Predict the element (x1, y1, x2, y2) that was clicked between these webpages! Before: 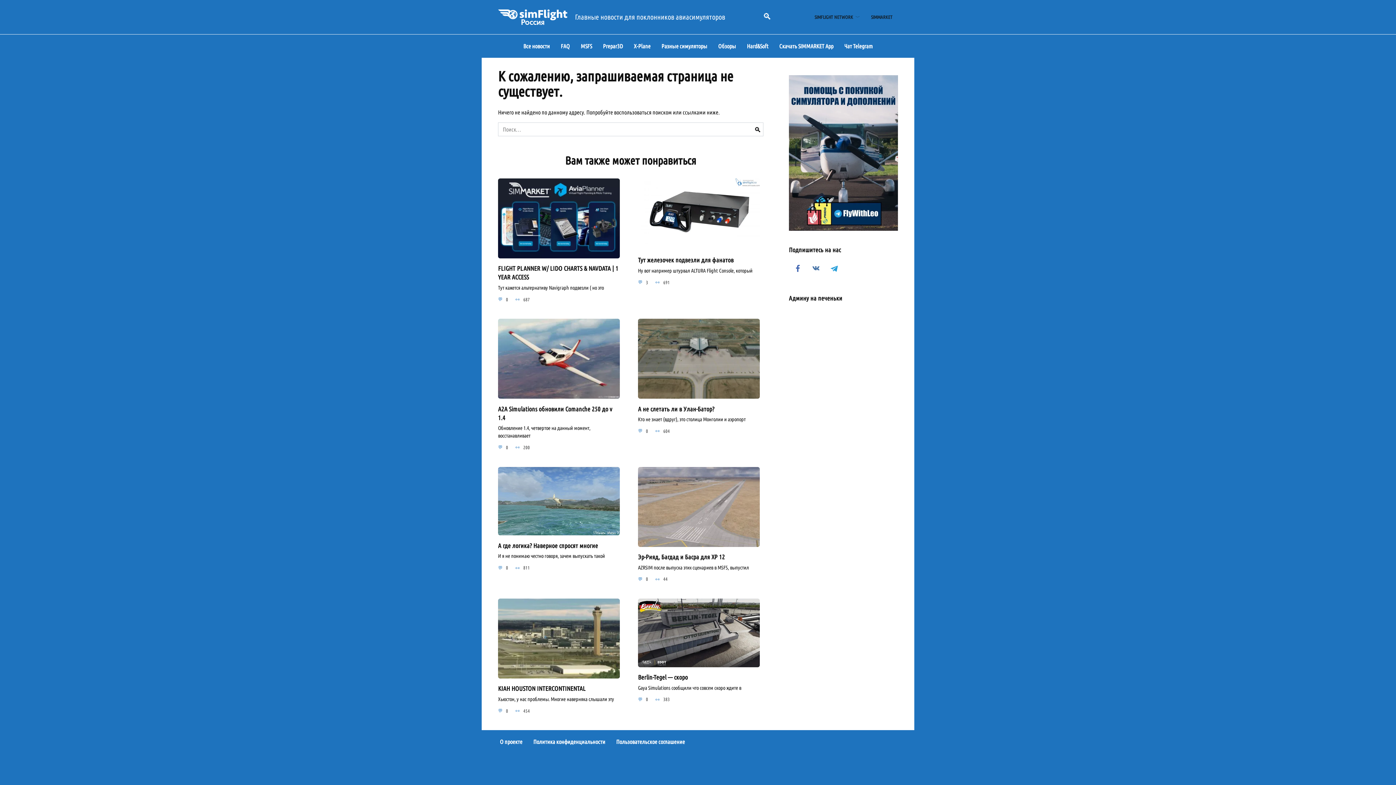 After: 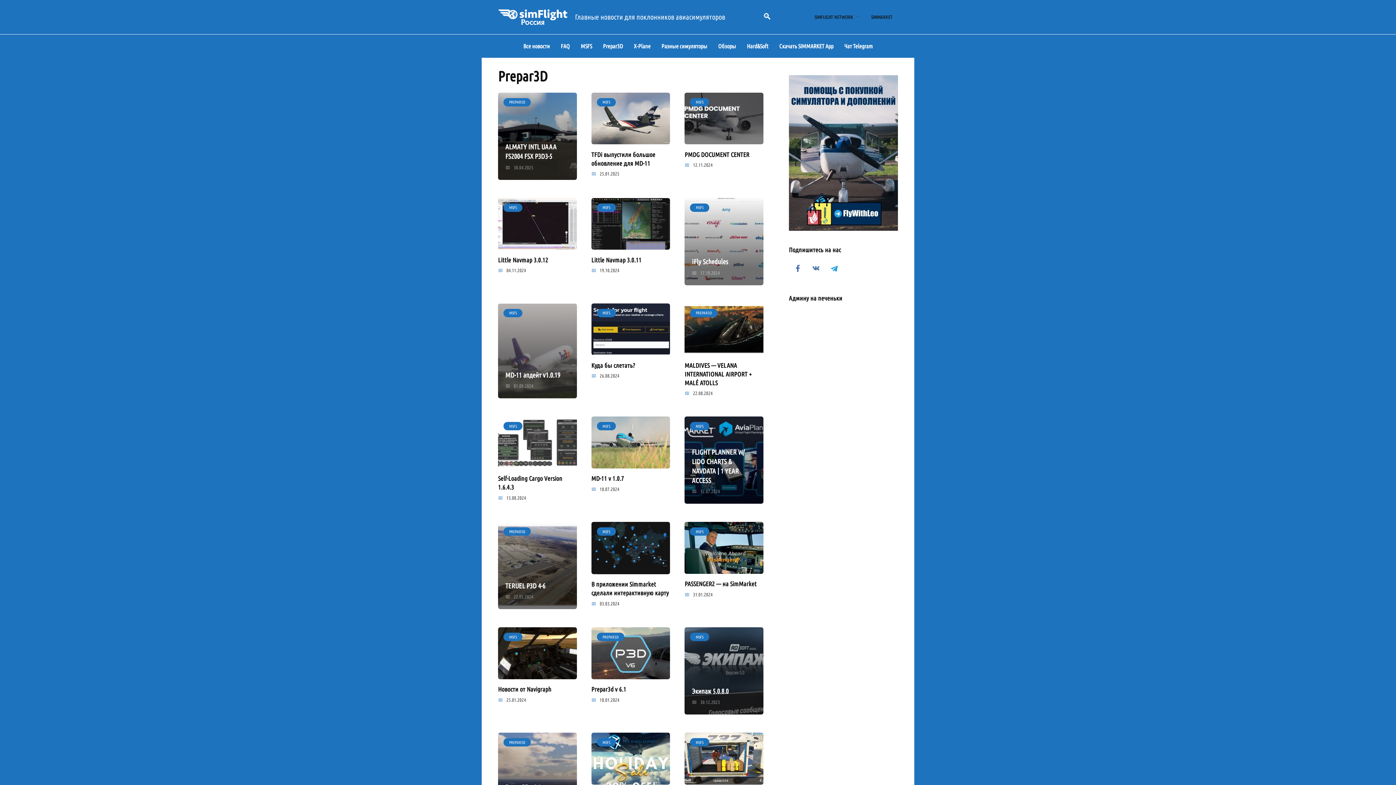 Action: label: Prepar3D bbox: (597, 34, 628, 57)